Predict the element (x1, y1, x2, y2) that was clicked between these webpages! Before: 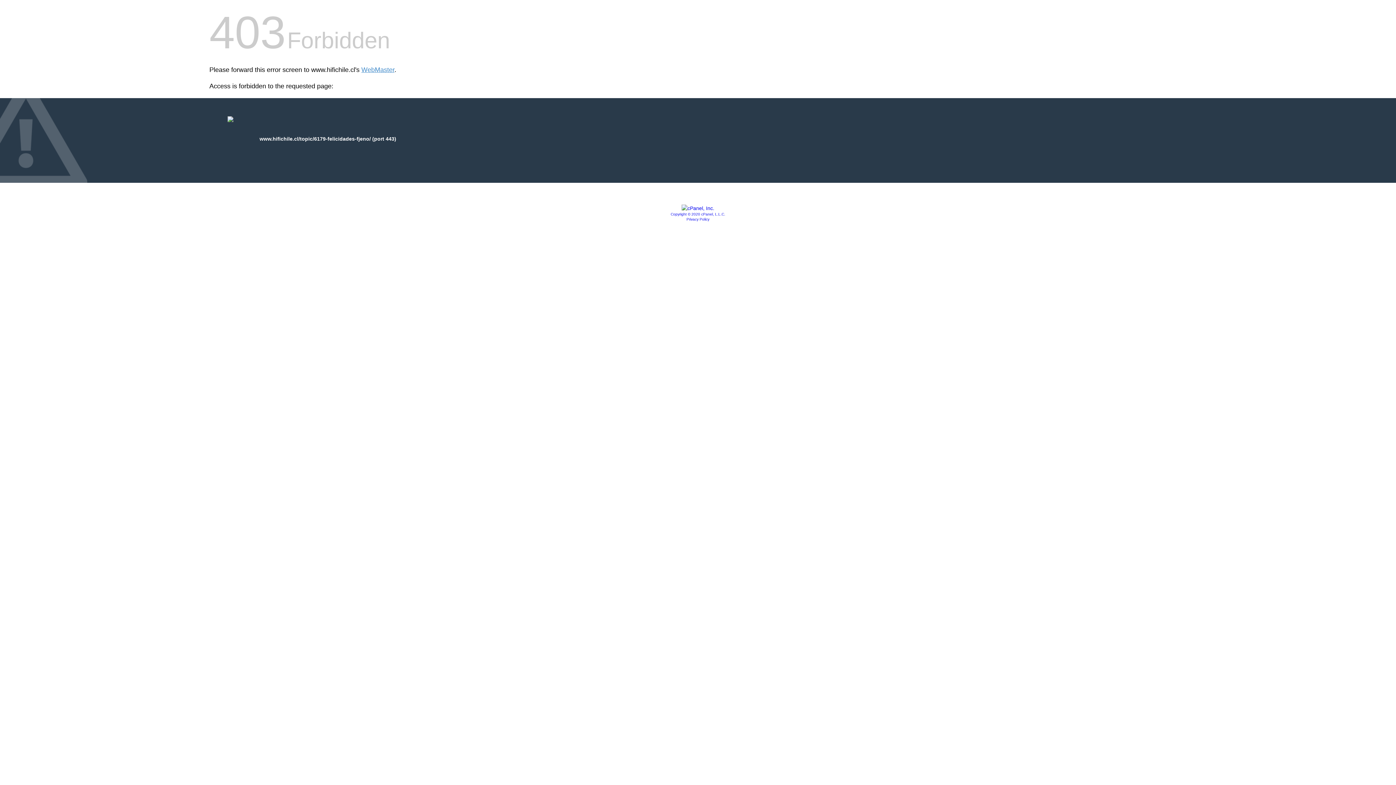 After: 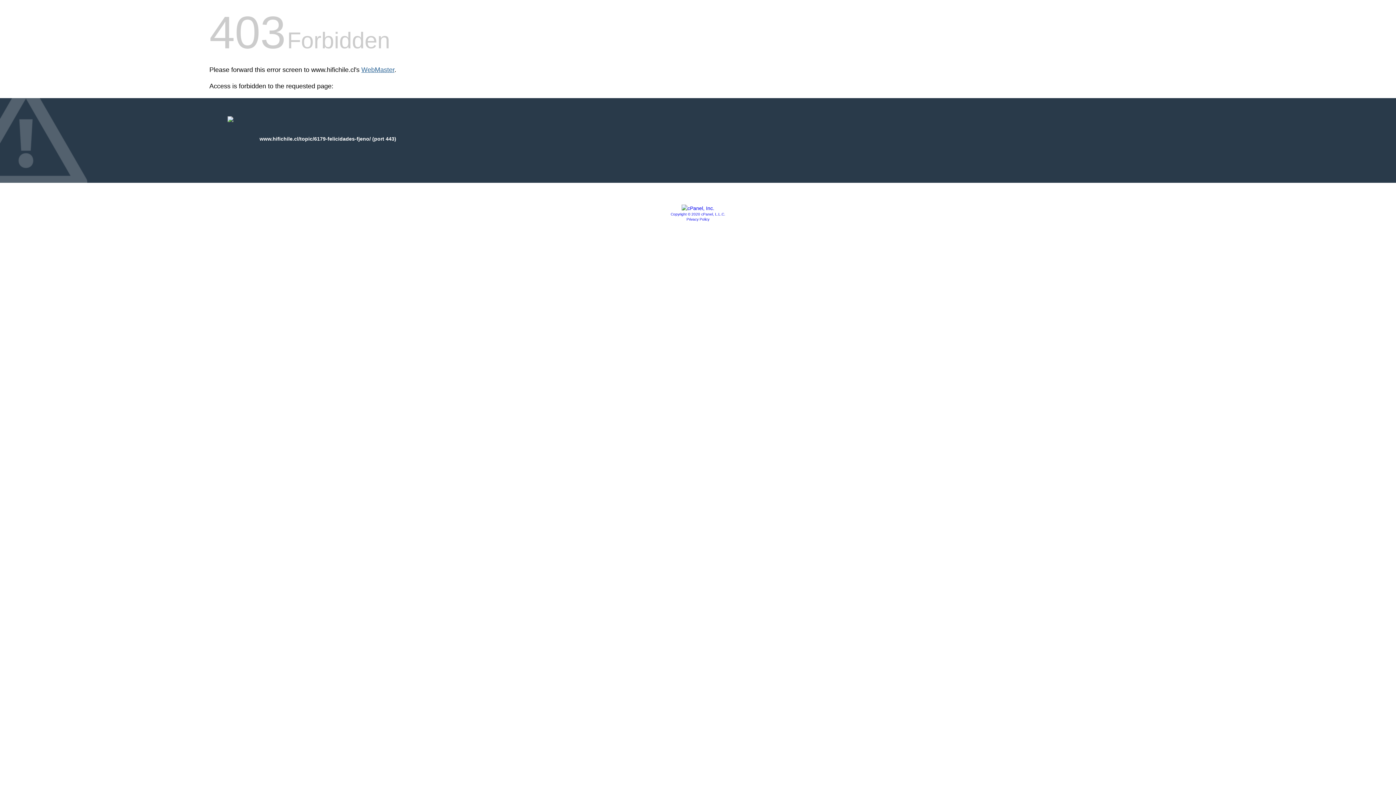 Action: label: WebMaster bbox: (361, 66, 394, 73)